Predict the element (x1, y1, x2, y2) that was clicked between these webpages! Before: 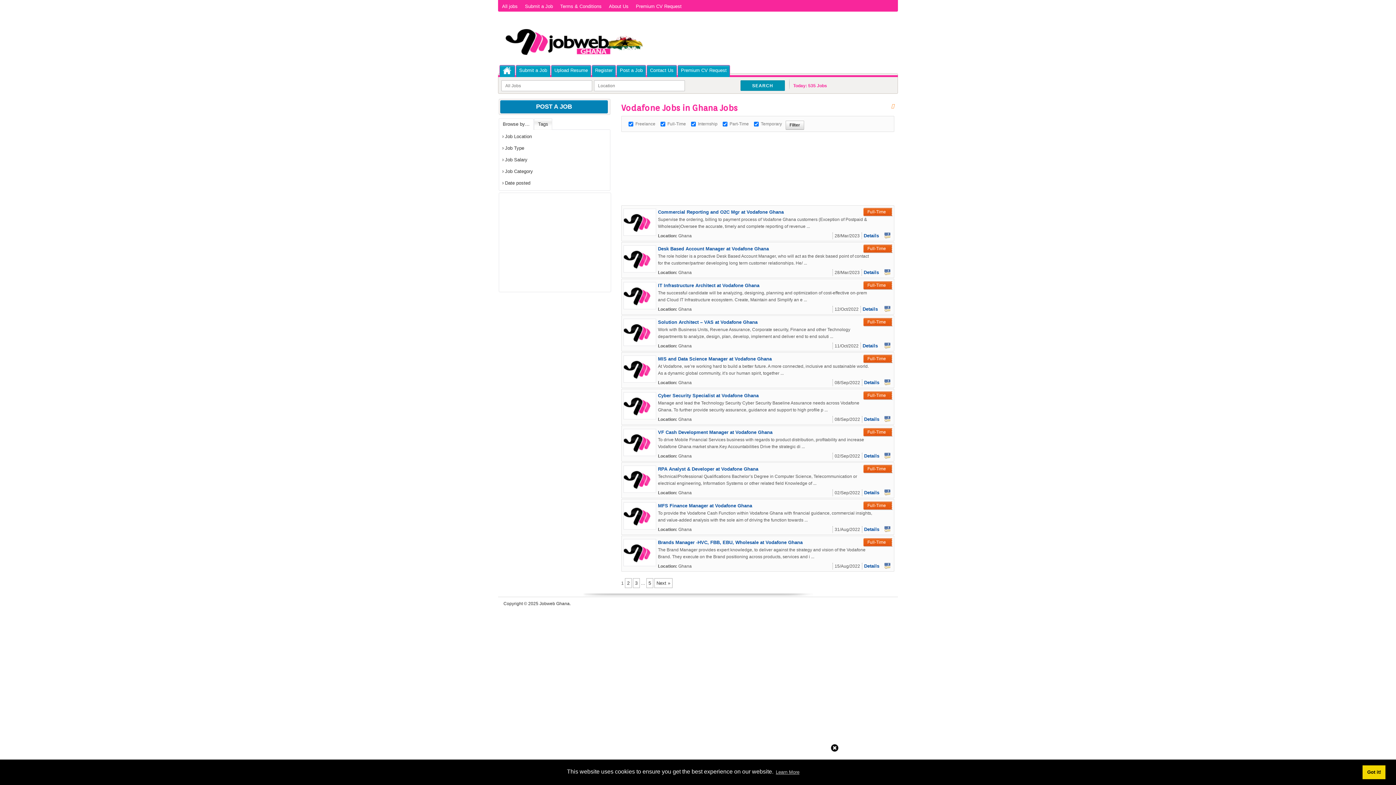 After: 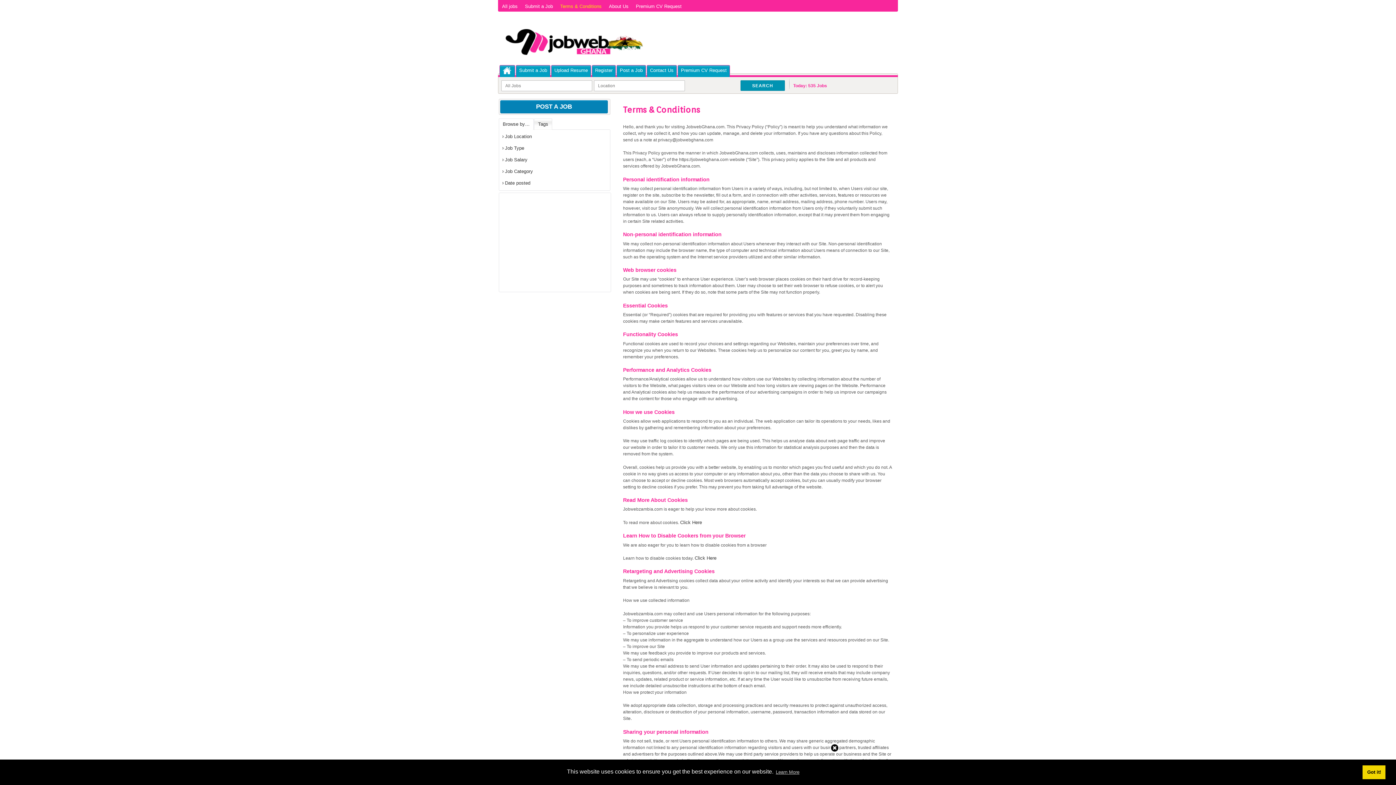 Action: label: Terms & Conditions bbox: (556, 0, 605, 12)